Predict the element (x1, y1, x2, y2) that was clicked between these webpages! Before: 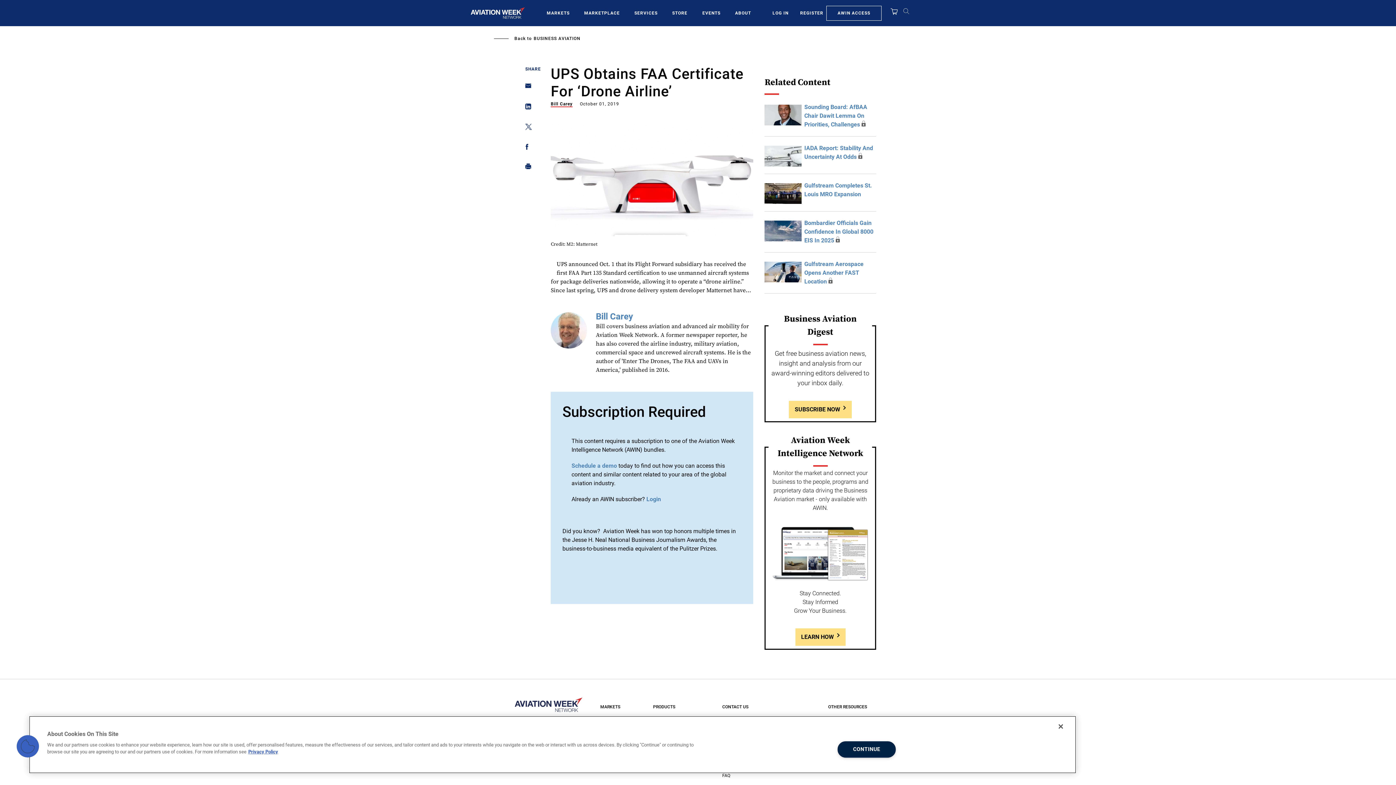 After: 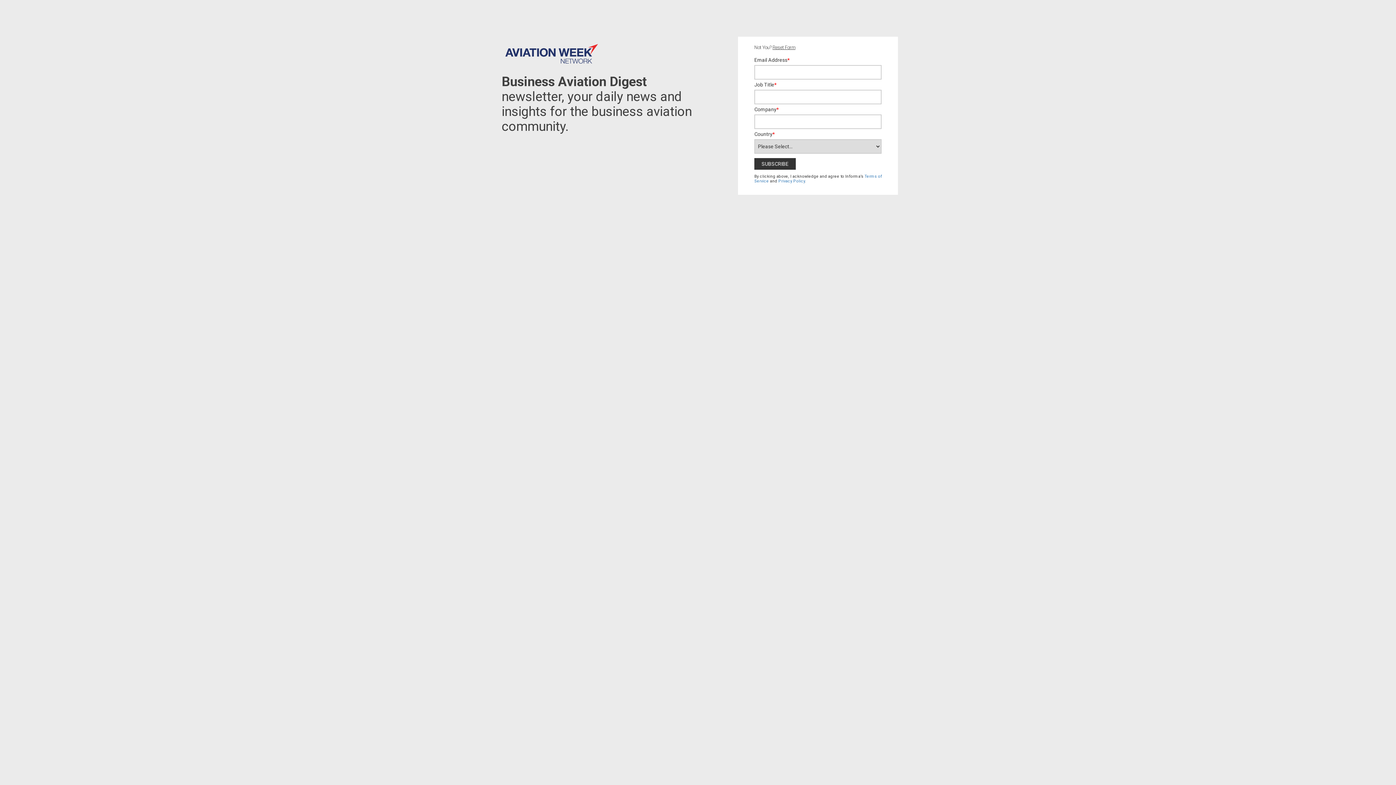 Action: bbox: (789, 401, 852, 418) label: SUBSCRIBE NOW